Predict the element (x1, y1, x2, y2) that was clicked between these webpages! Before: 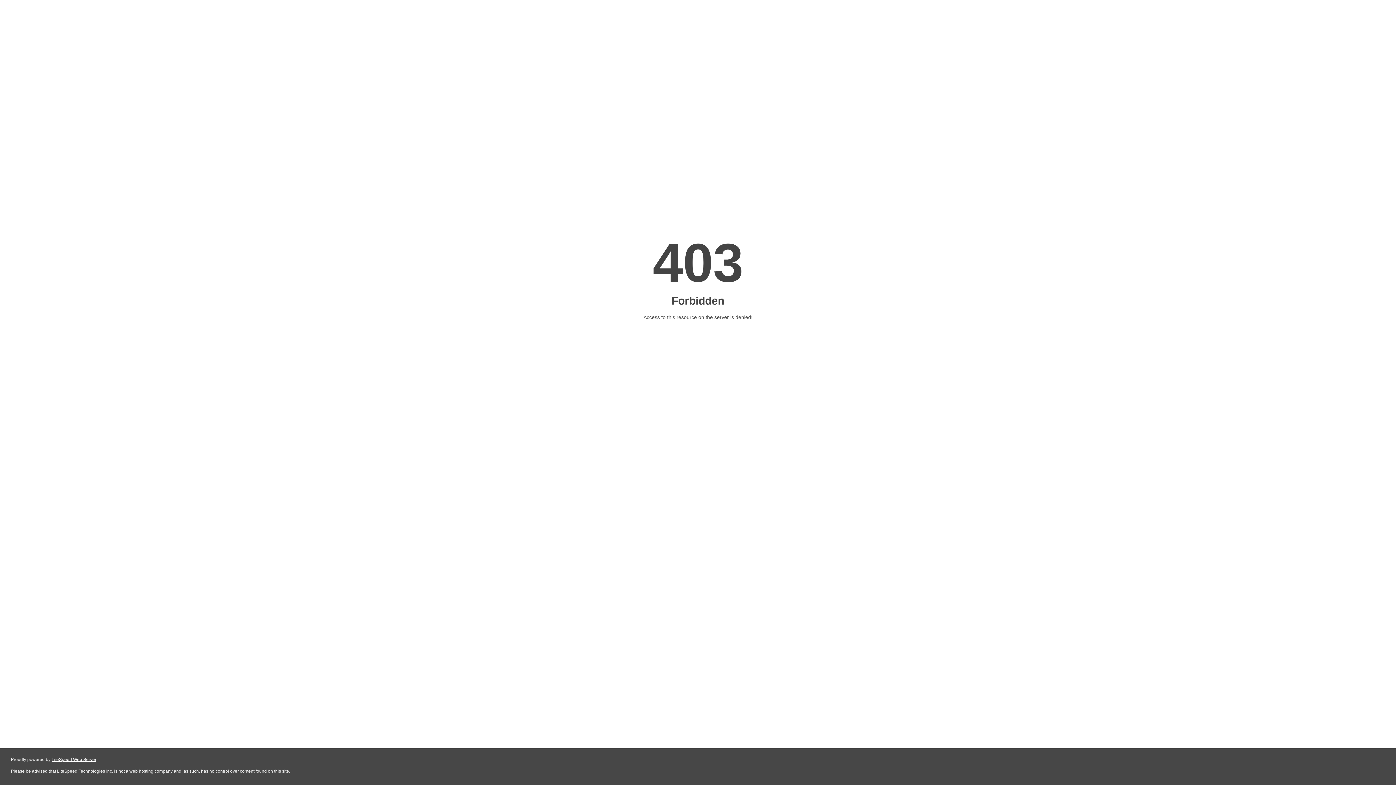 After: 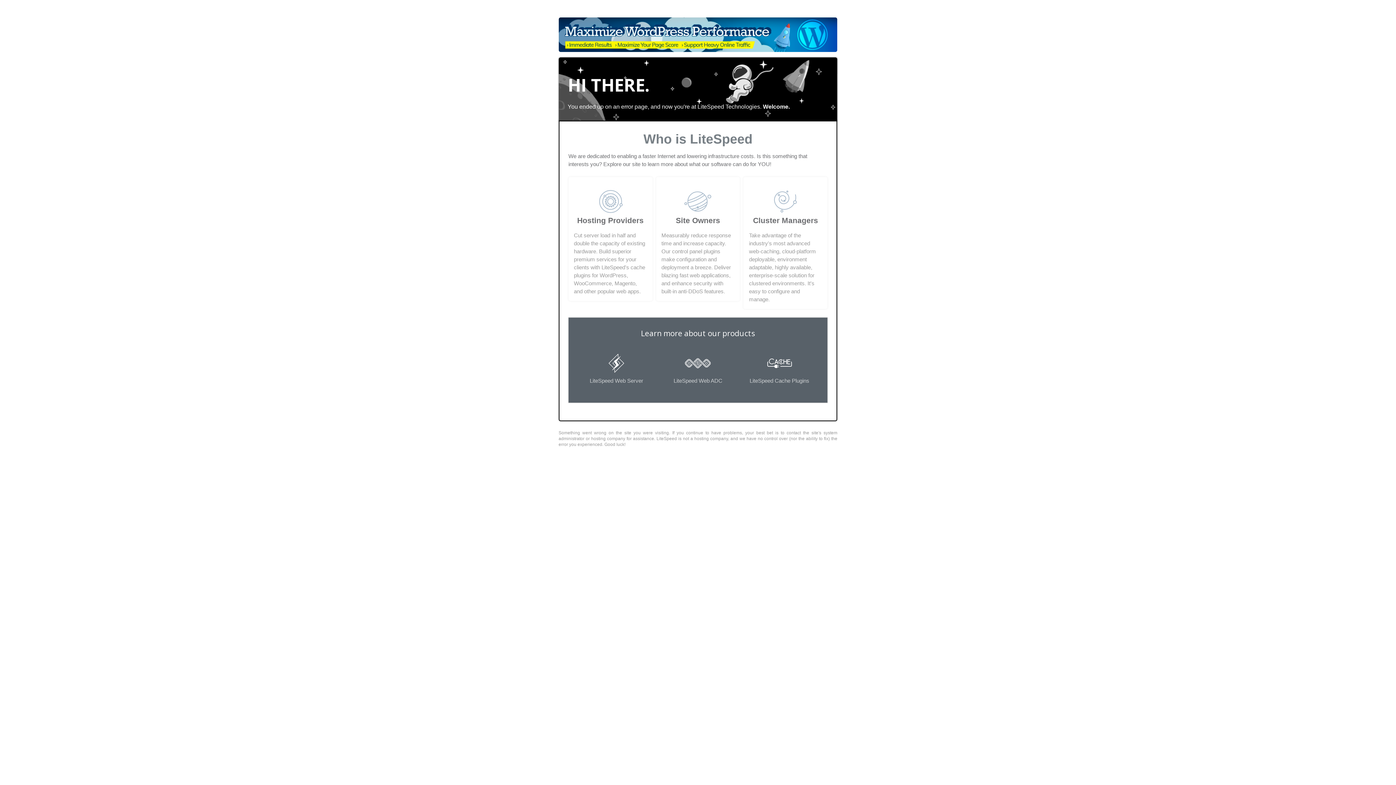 Action: label: LiteSpeed Web Server bbox: (51, 757, 96, 762)